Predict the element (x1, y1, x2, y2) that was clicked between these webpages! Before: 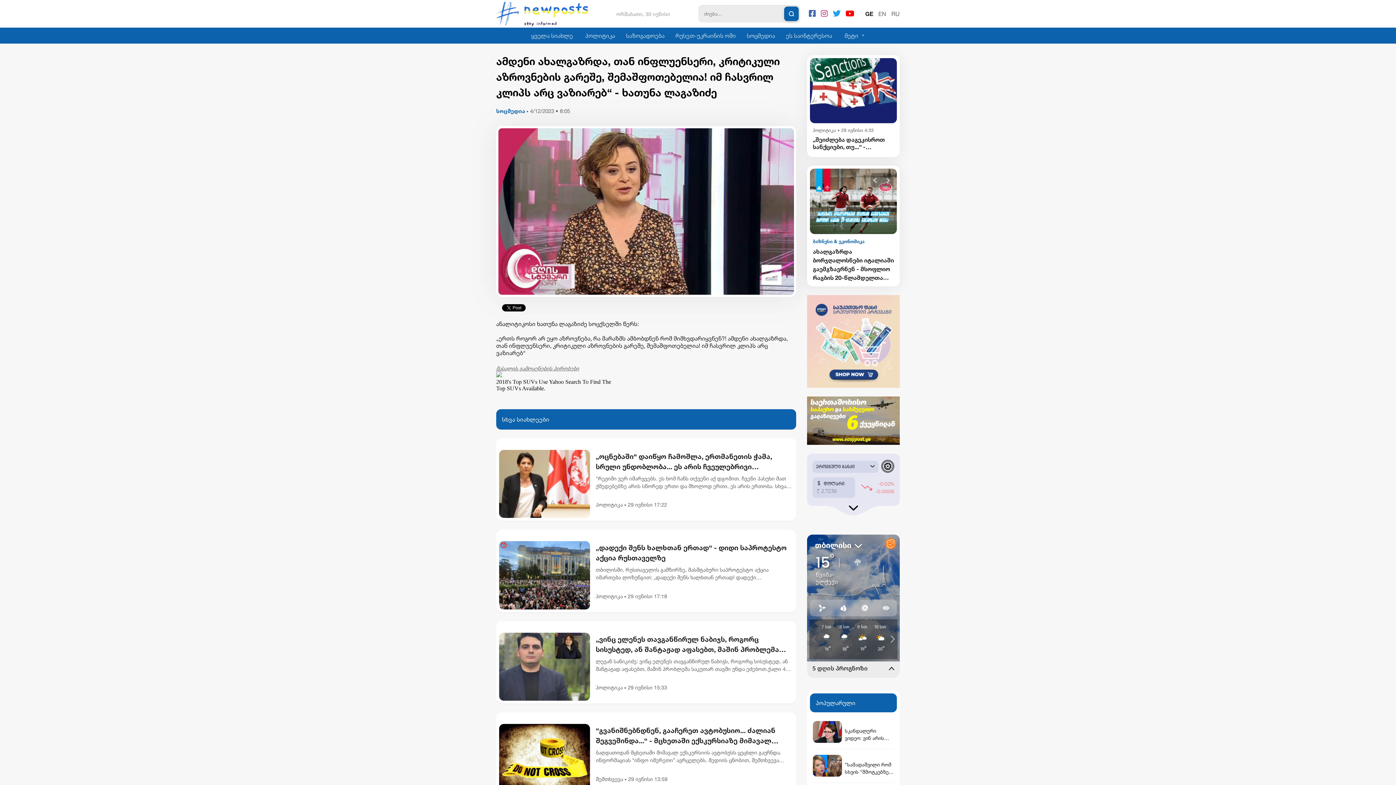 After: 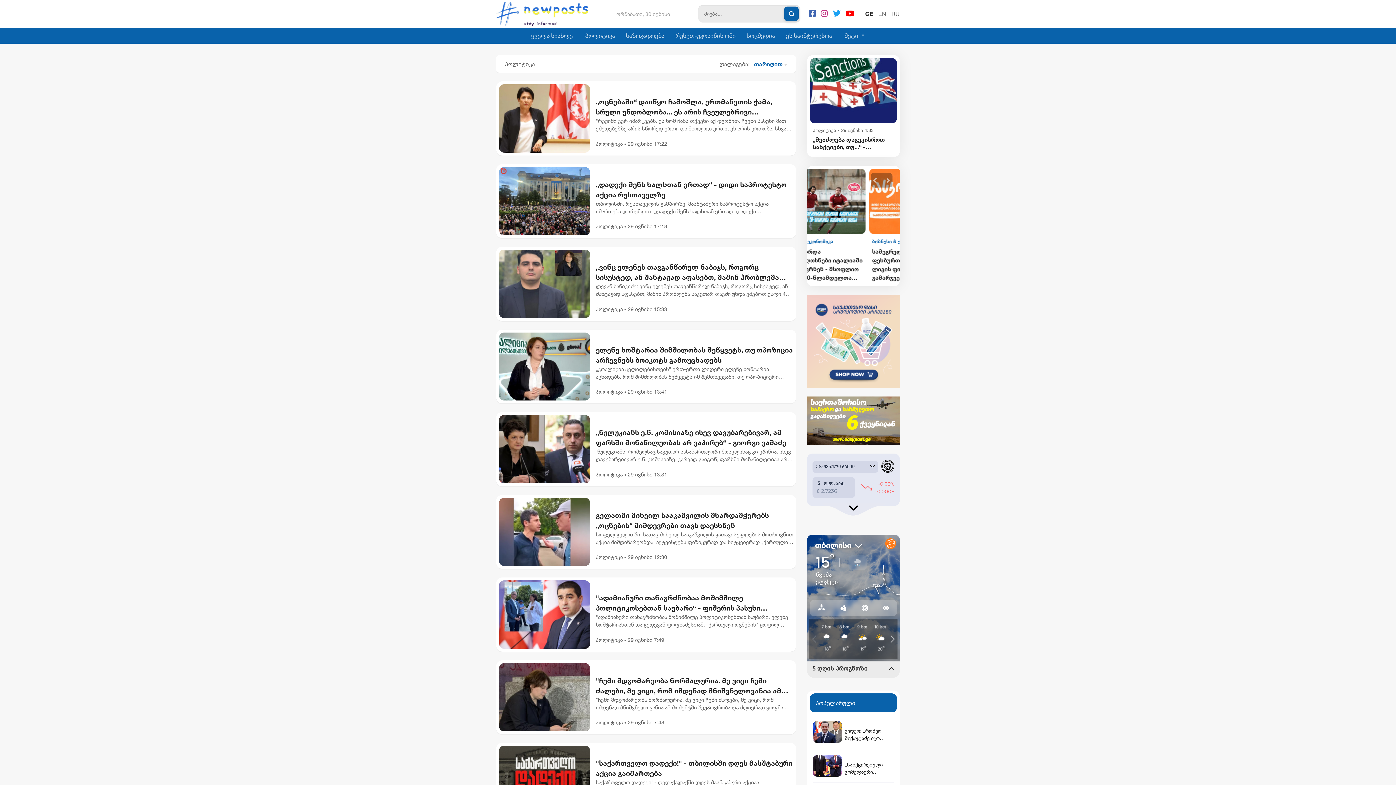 Action: label: პოლიტიკა bbox: (596, 593, 622, 599)